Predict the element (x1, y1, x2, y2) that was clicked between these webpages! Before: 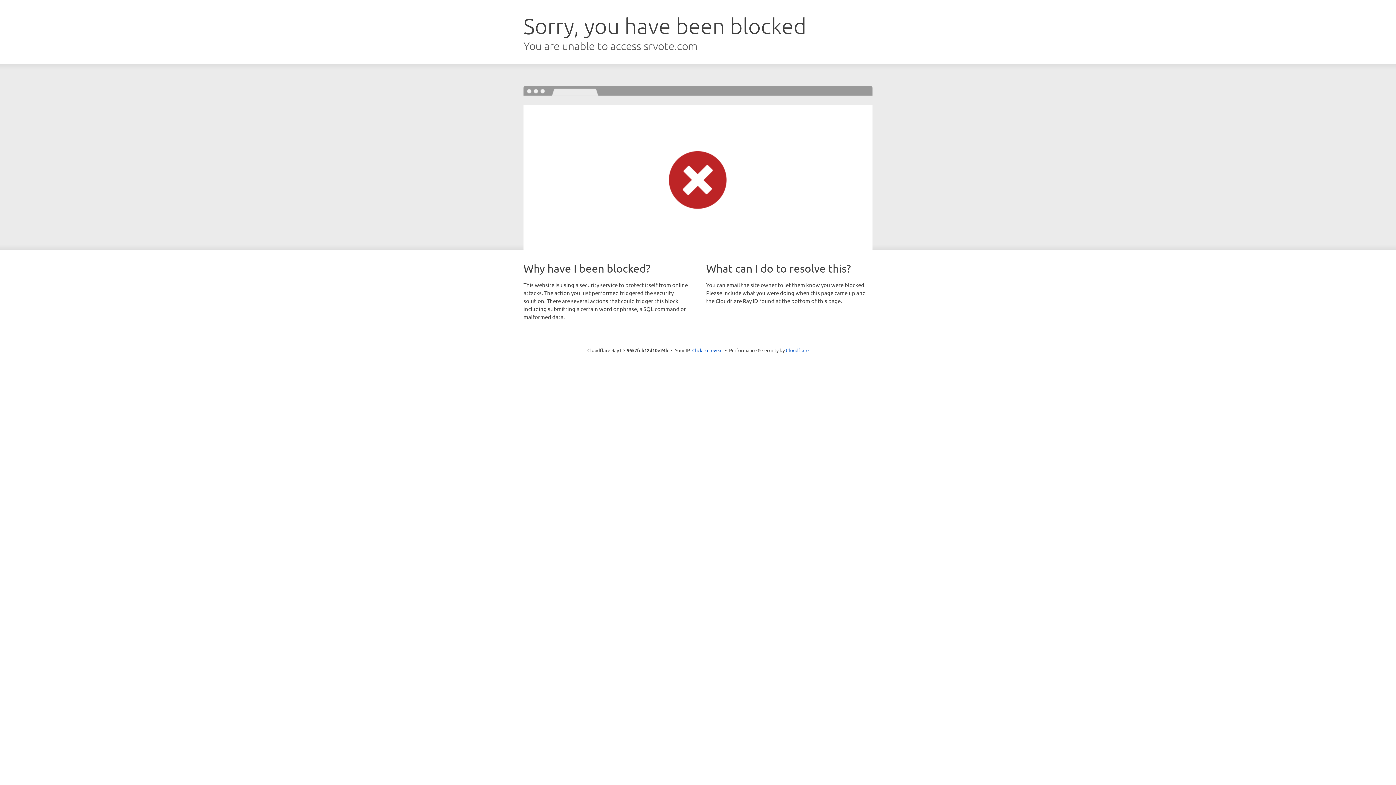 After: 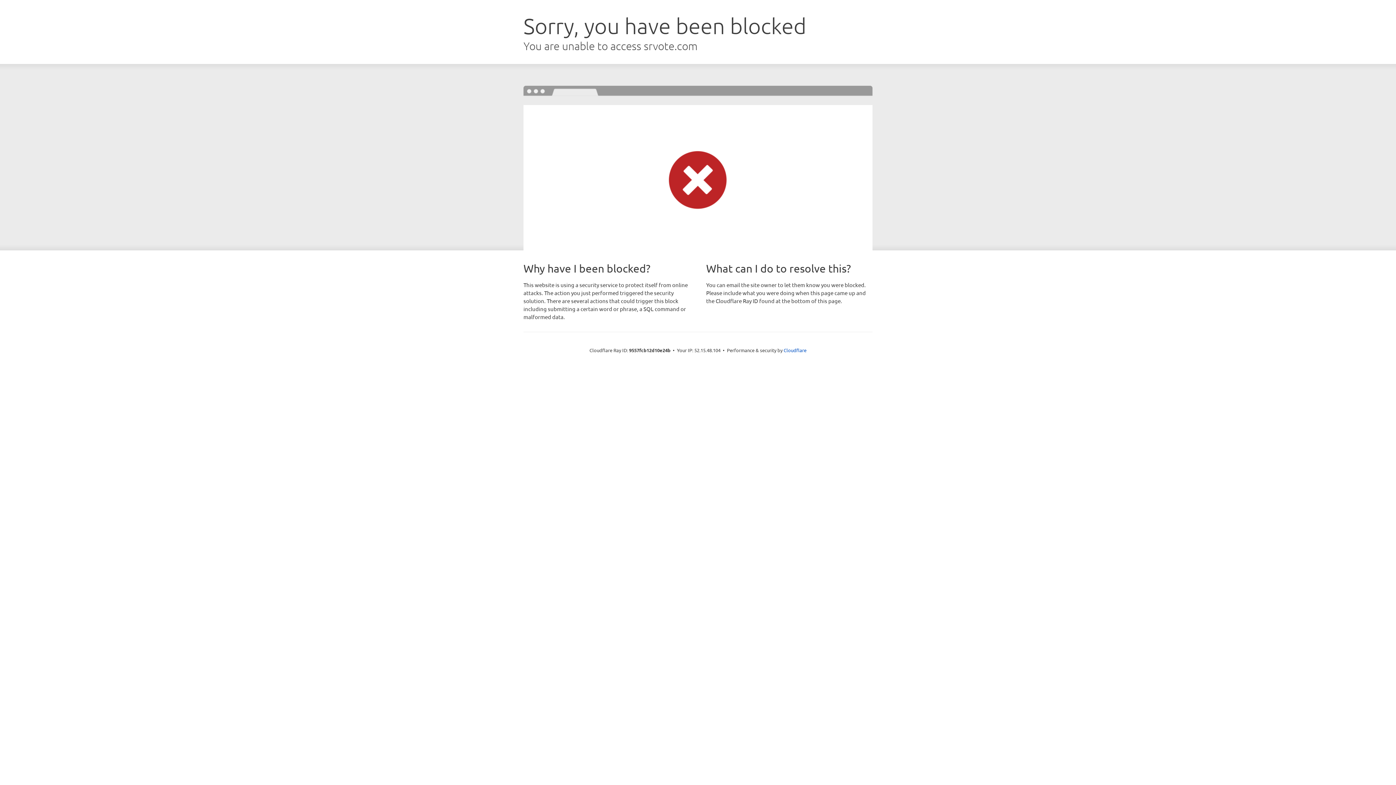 Action: label: Click to reveal bbox: (692, 346, 722, 353)